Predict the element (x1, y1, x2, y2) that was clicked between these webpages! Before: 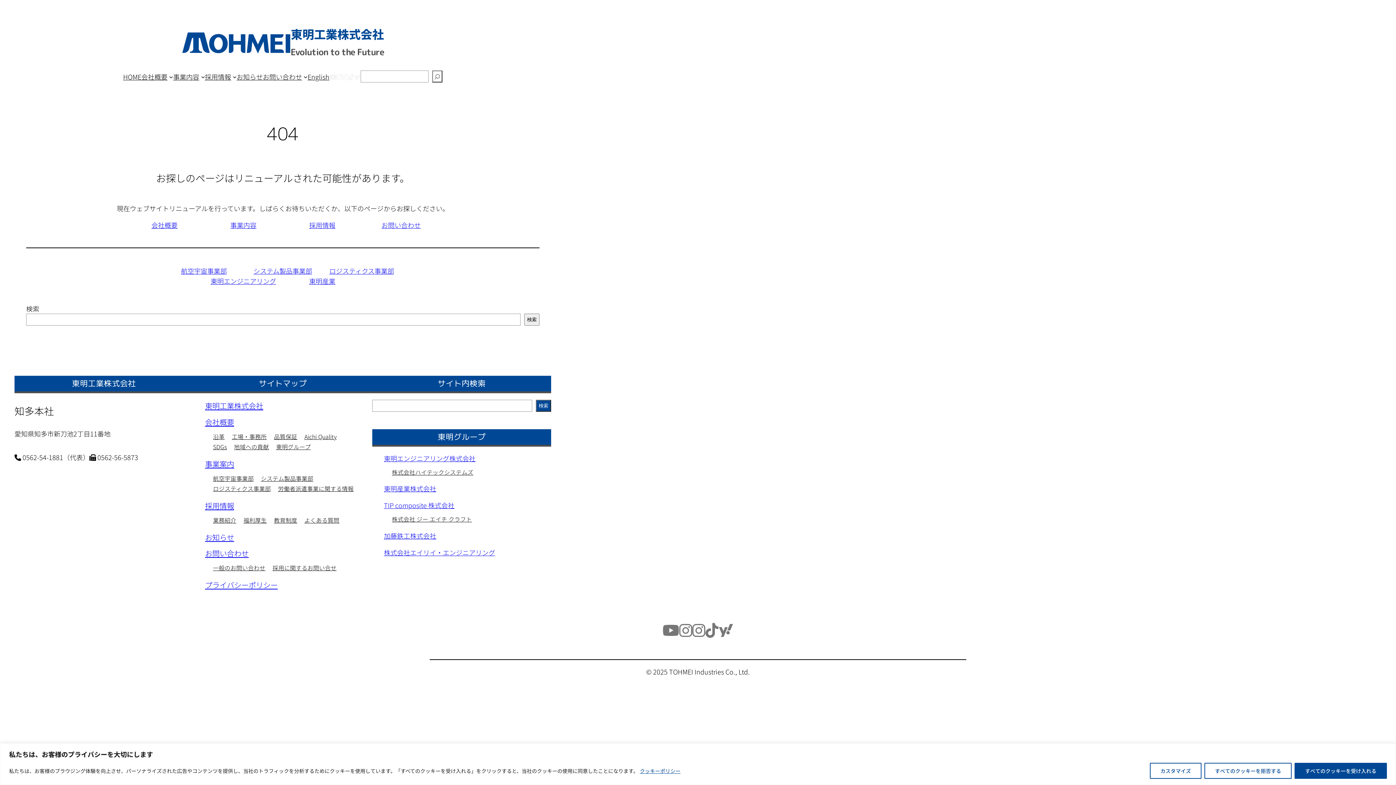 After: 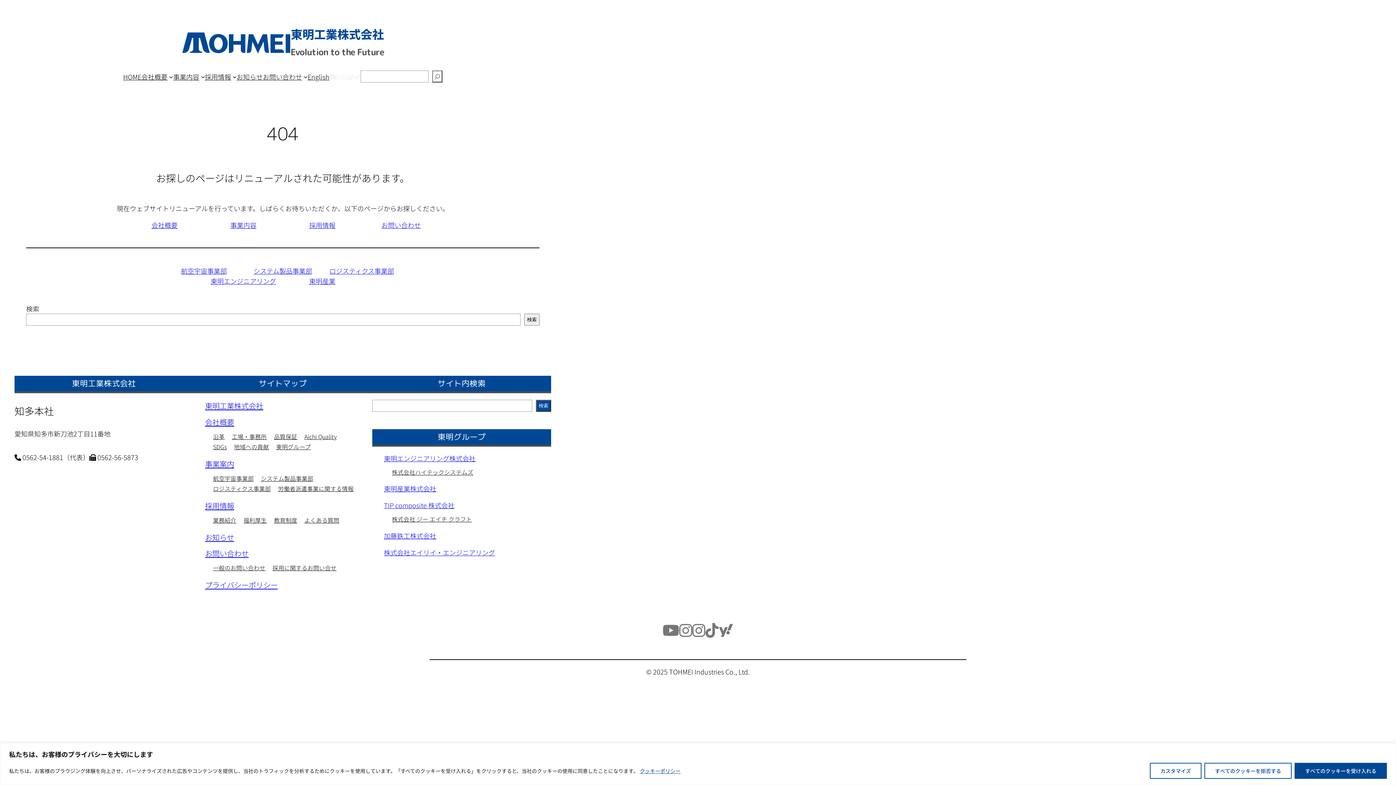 Action: label: TIP composite 株式会社 bbox: (384, 500, 454, 510)